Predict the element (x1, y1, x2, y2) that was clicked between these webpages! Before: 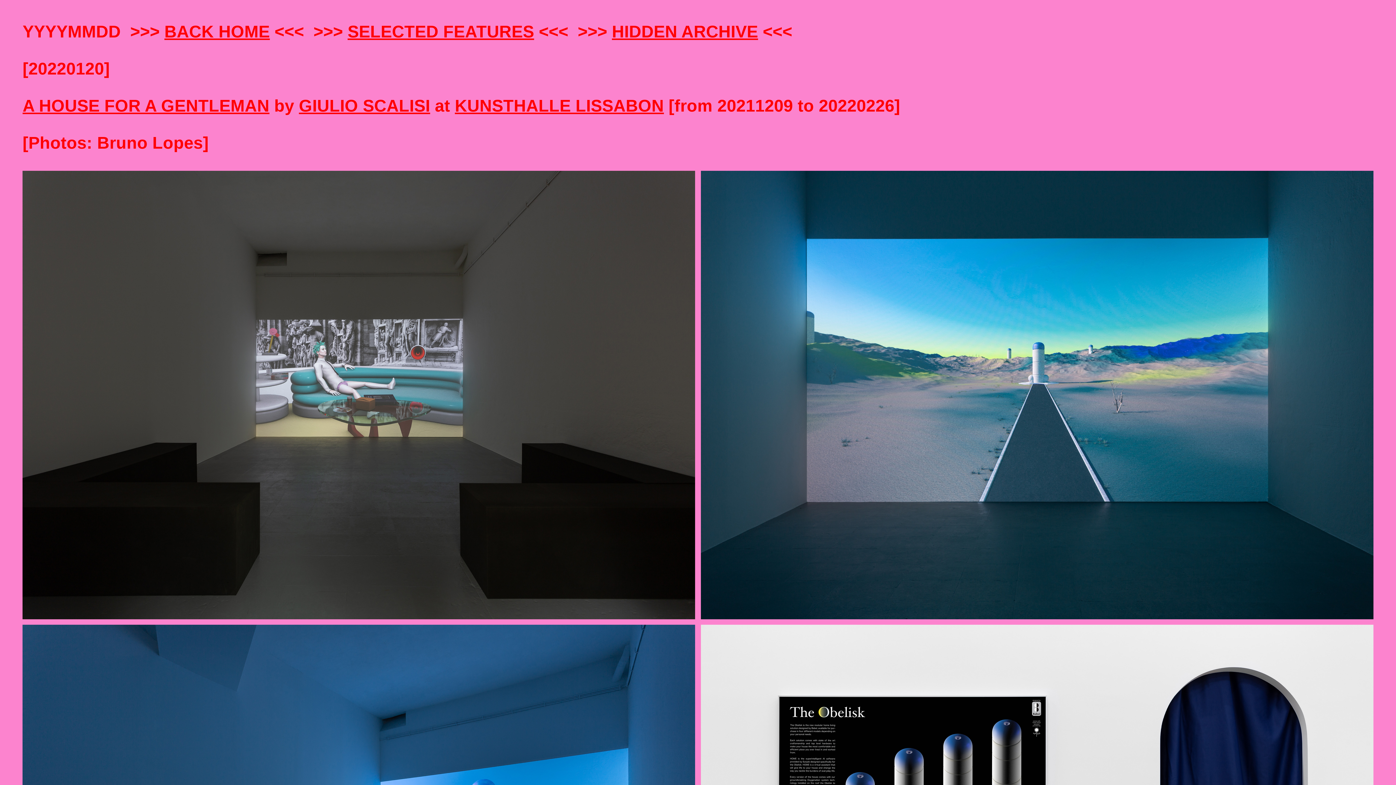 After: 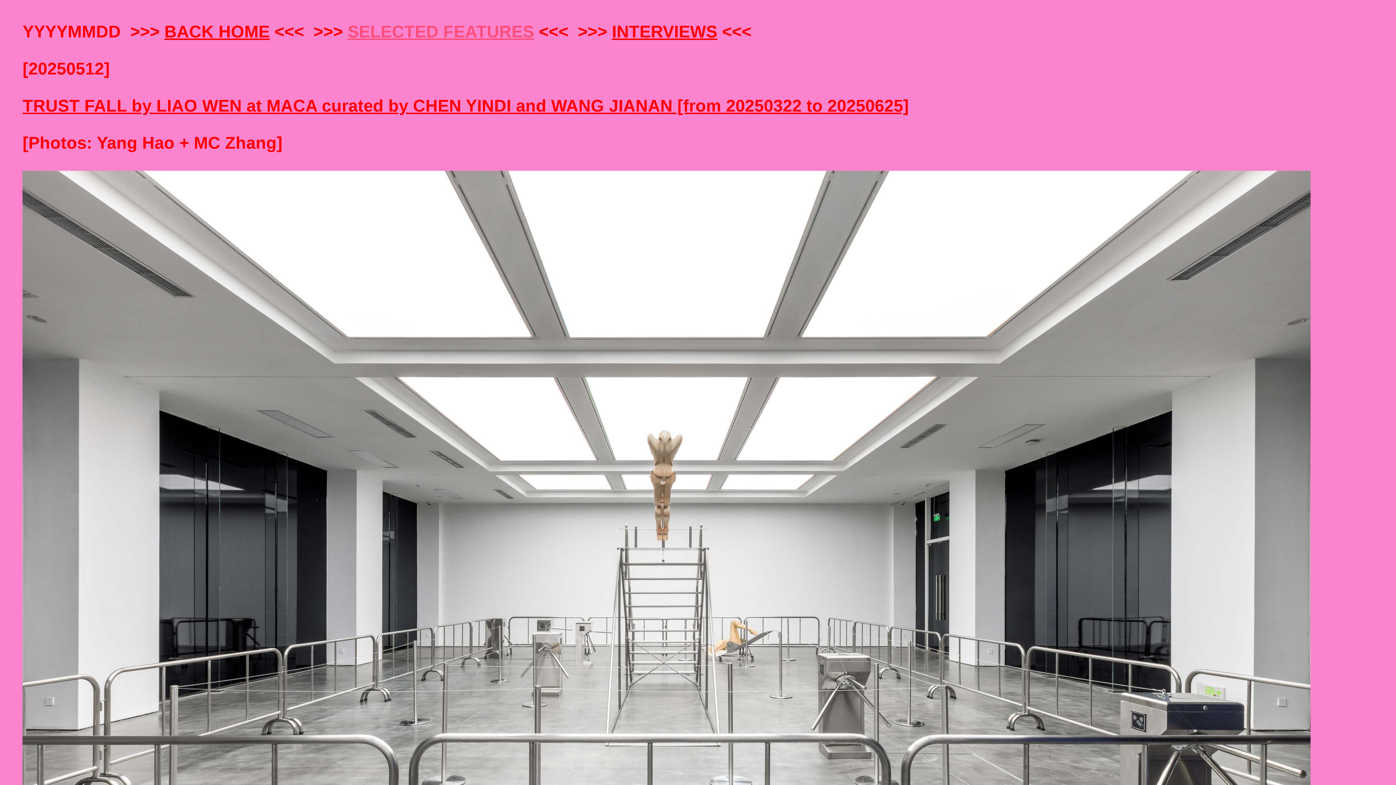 Action: label: SELECTED FEATURES bbox: (347, 22, 534, 42)